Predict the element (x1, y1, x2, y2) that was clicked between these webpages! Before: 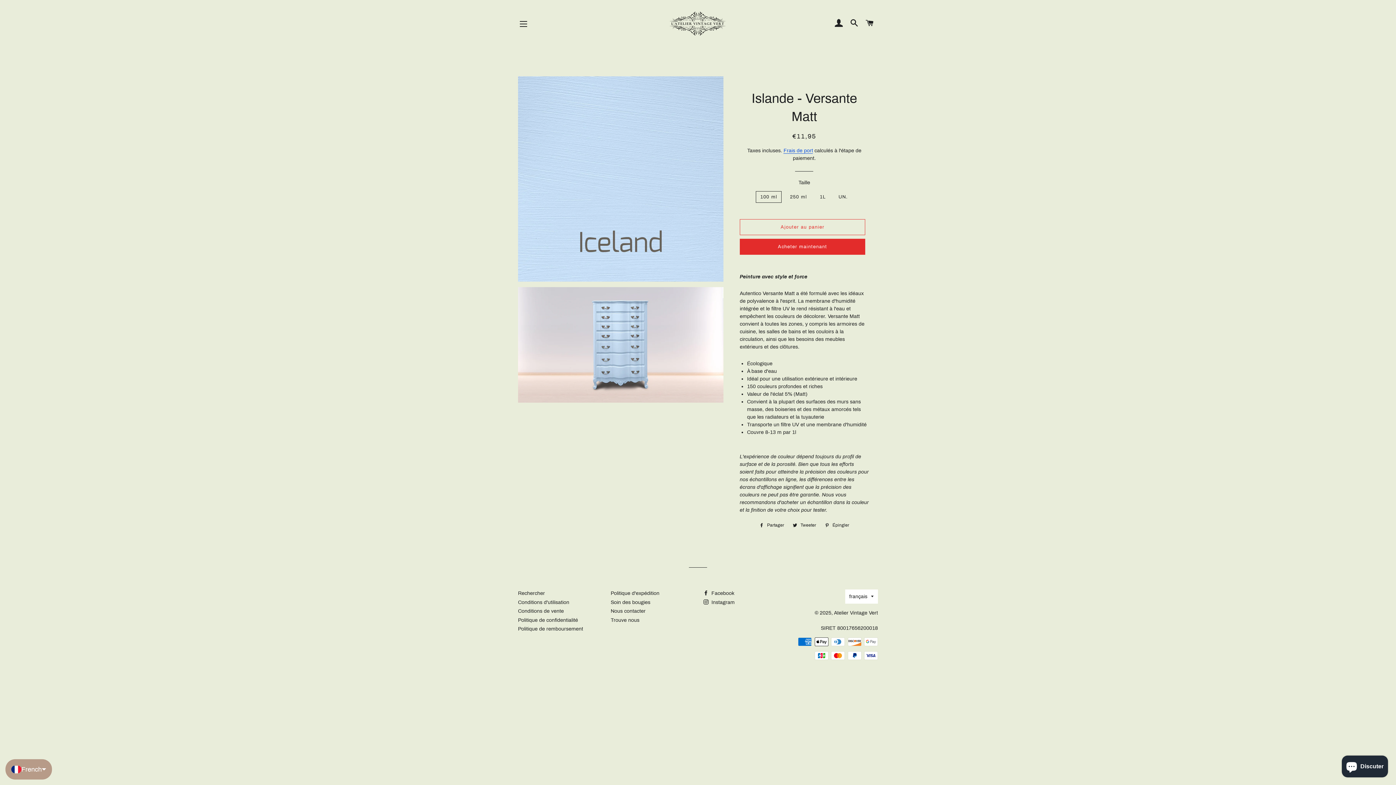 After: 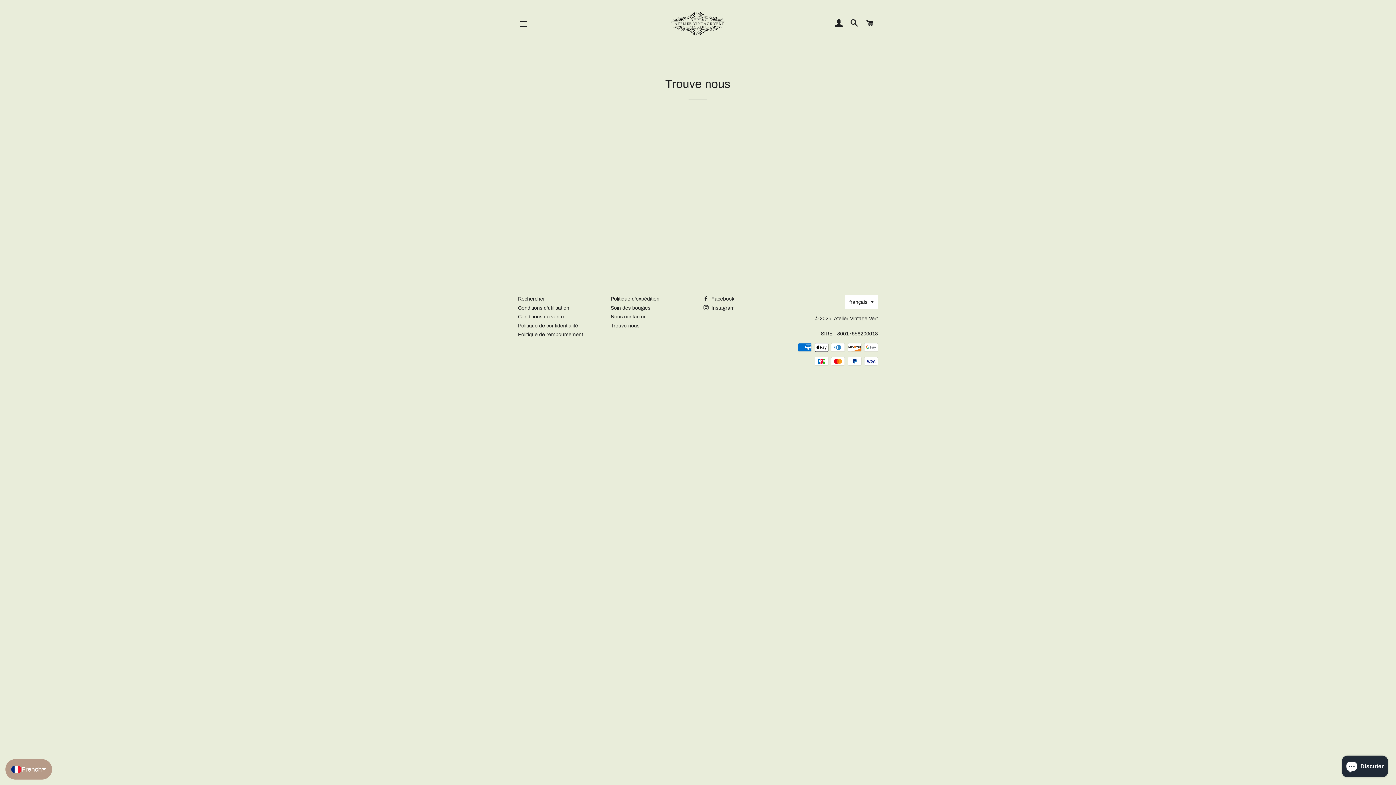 Action: bbox: (610, 617, 639, 623) label: Trouve nous